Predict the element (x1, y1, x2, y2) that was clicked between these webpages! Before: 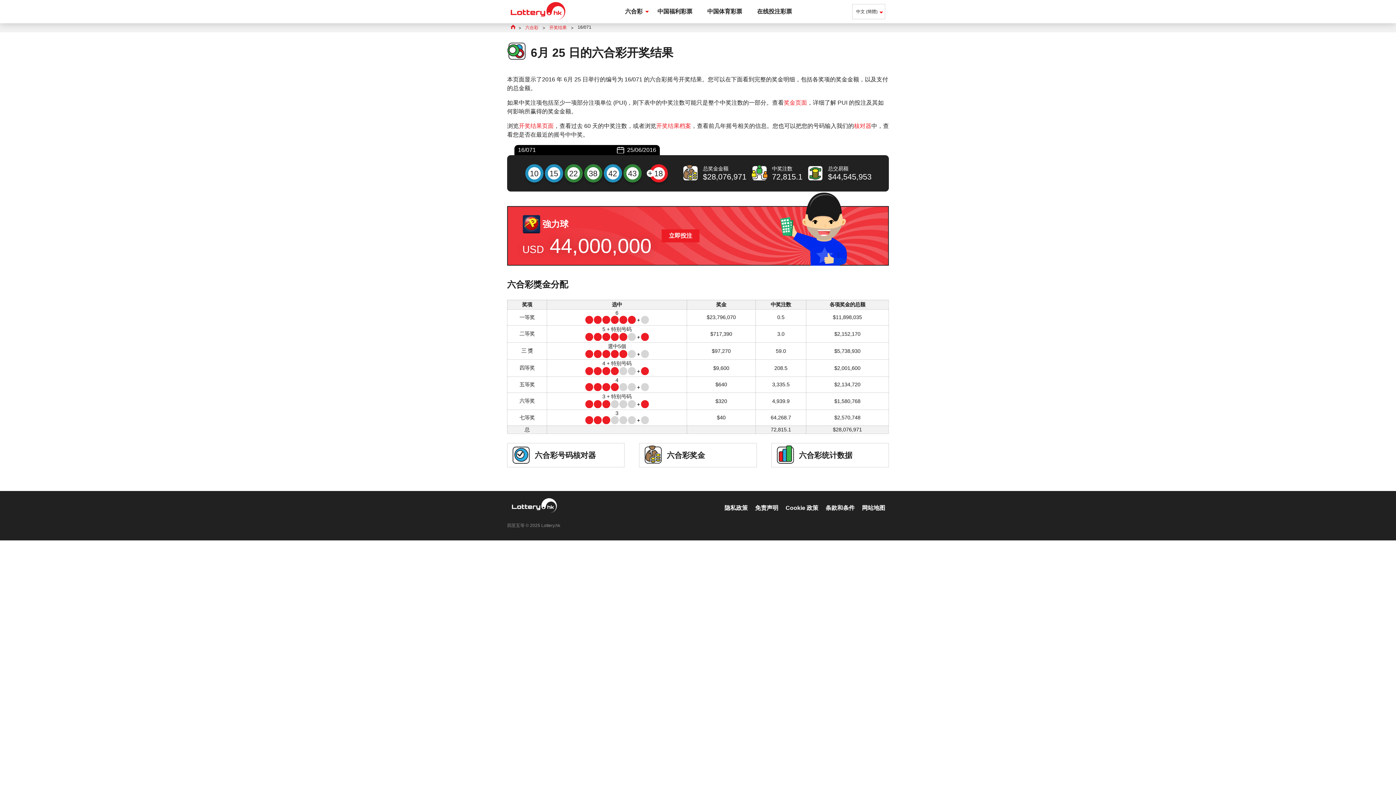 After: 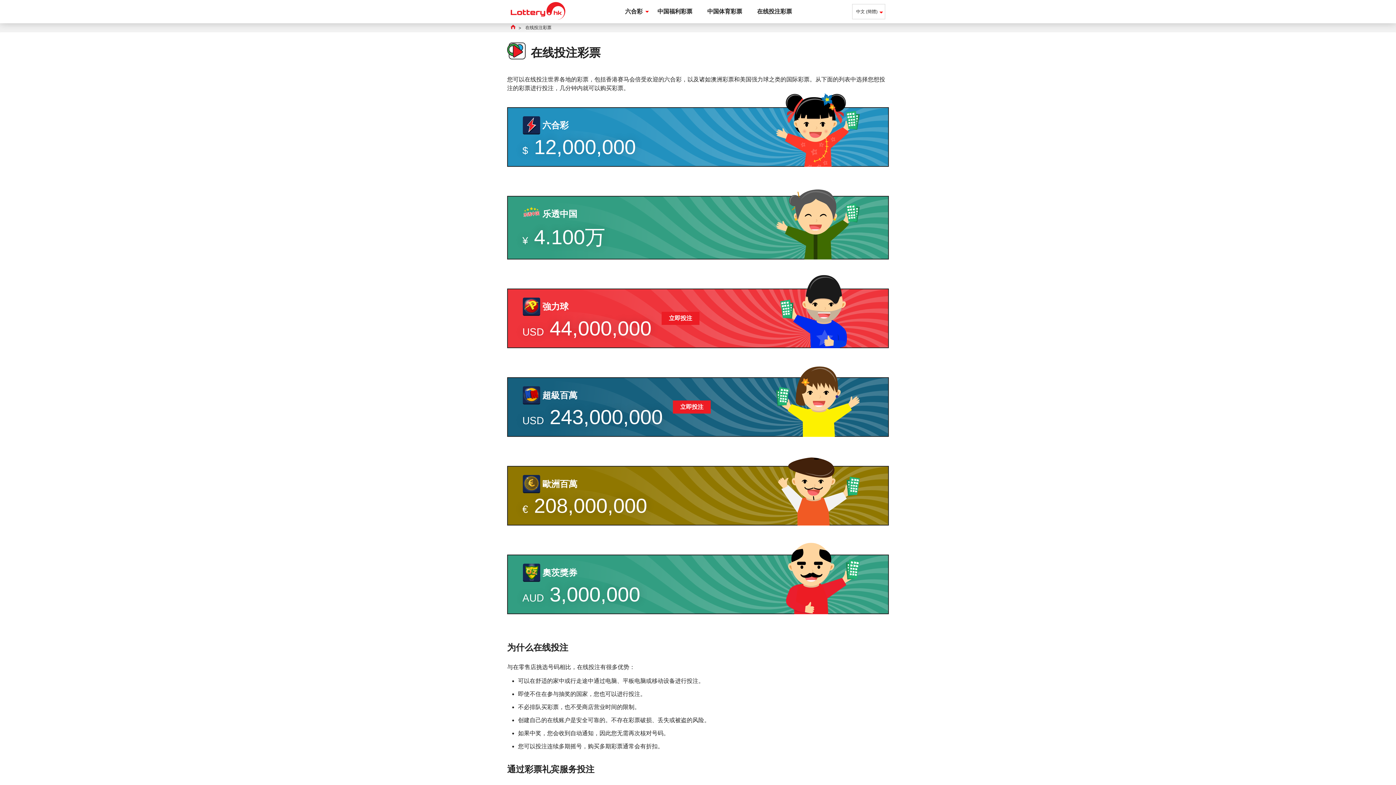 Action: label: 在线投注彩票 bbox: (750, 0, 799, 23)